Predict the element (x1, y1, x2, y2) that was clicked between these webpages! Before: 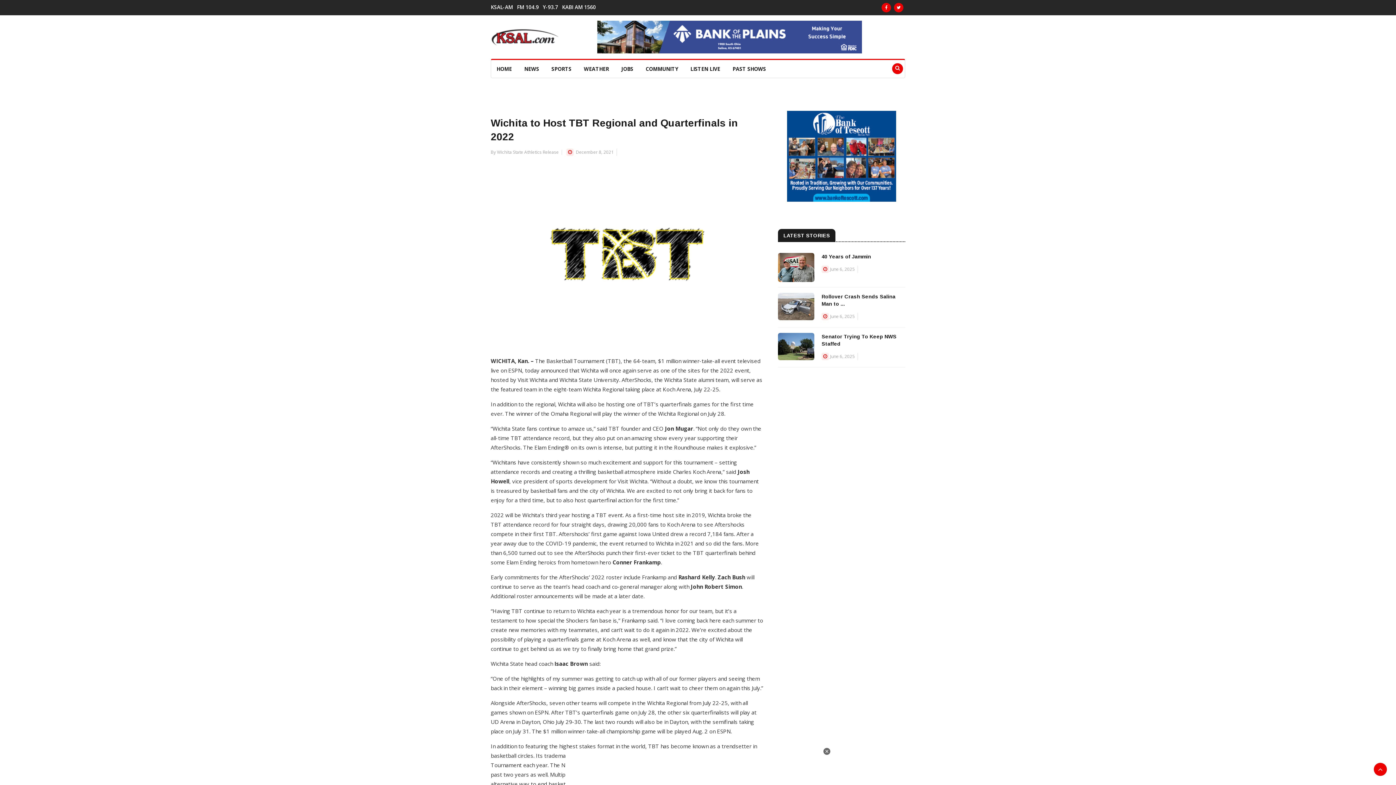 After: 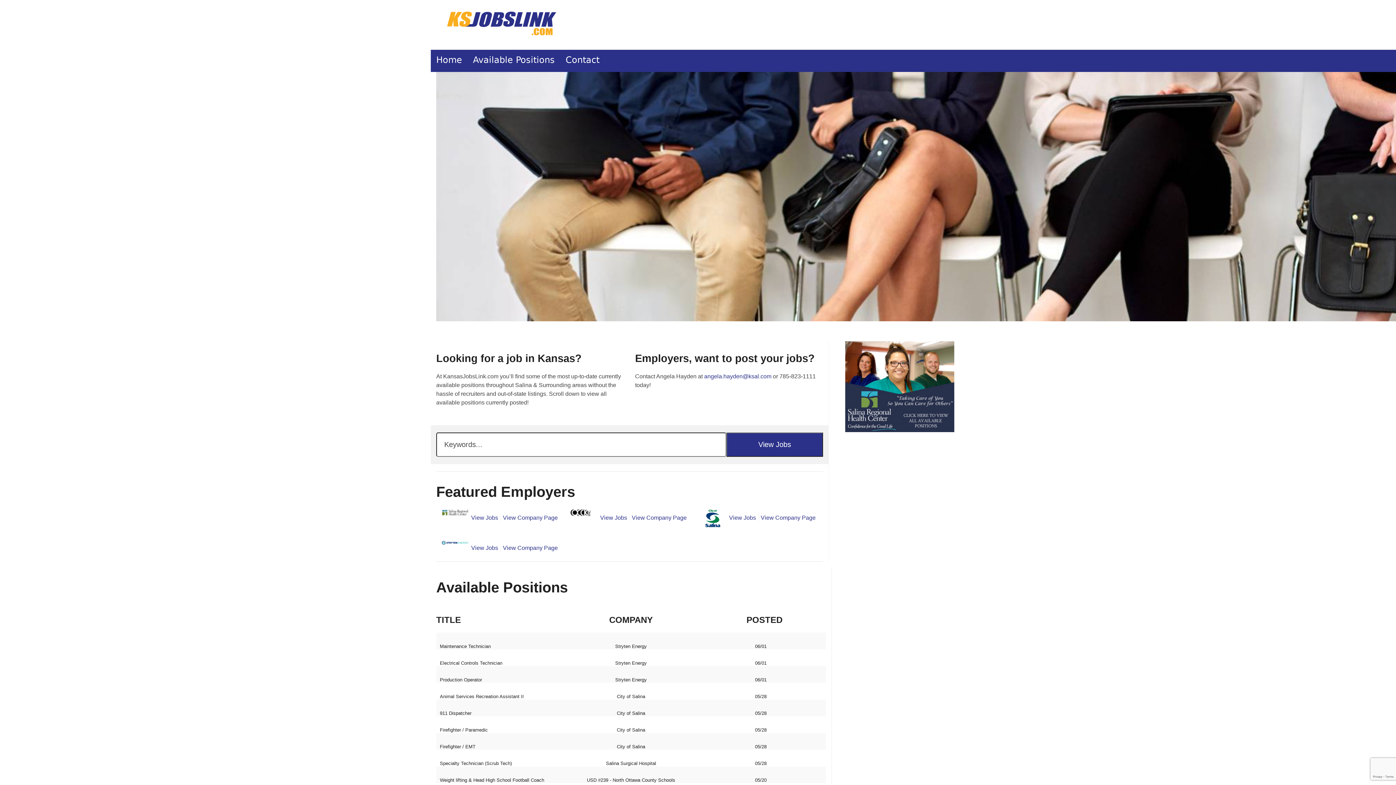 Action: bbox: (616, 60, 638, 77) label: JOBS